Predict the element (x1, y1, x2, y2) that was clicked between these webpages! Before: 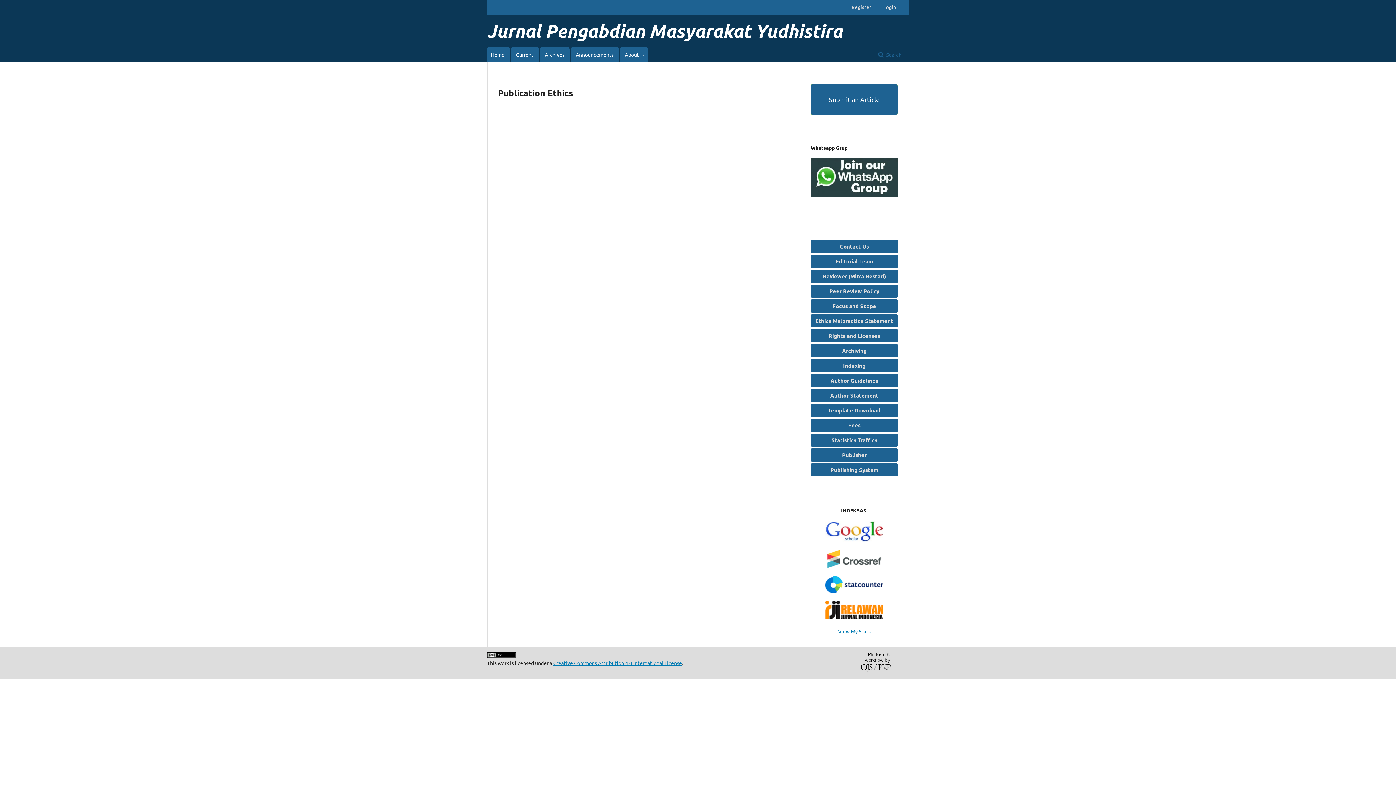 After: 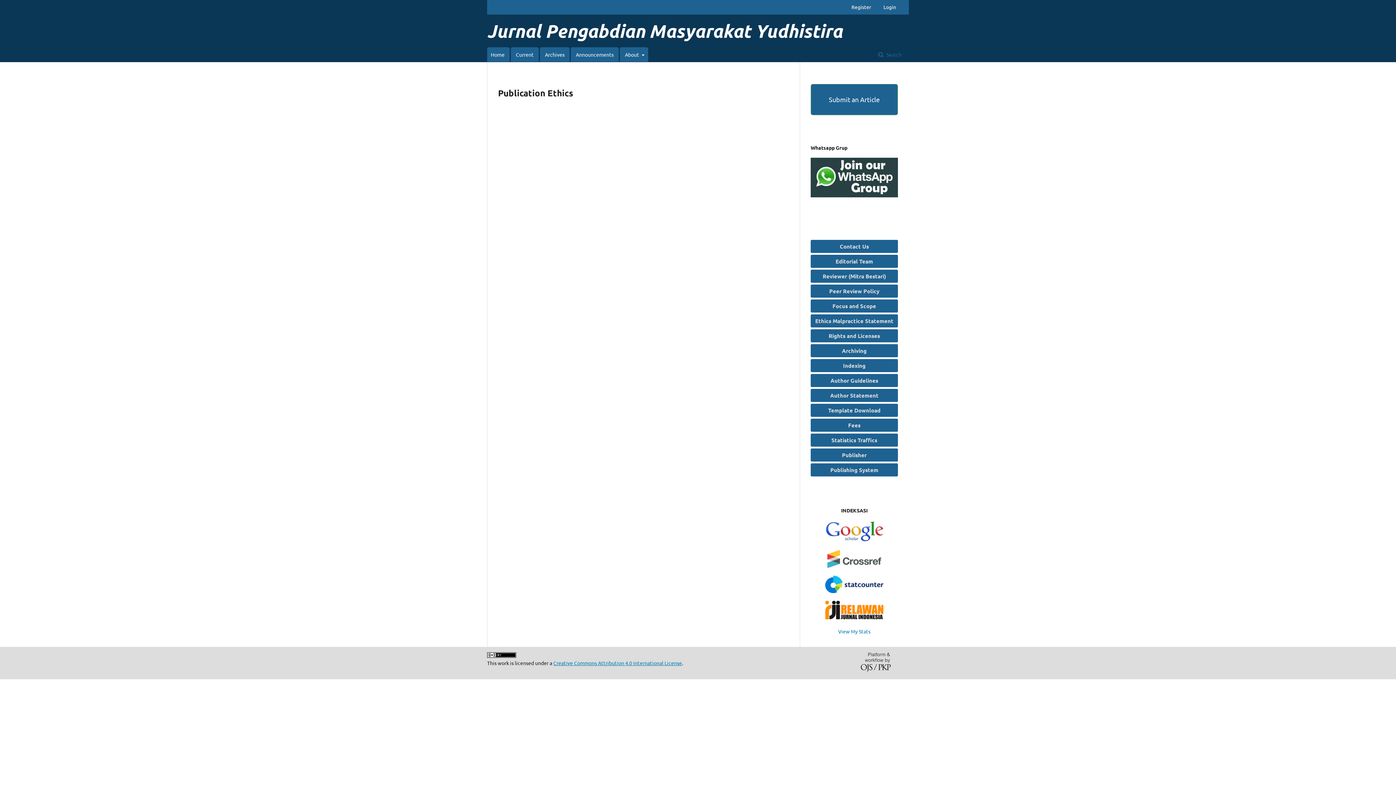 Action: bbox: (827, 562, 881, 569)